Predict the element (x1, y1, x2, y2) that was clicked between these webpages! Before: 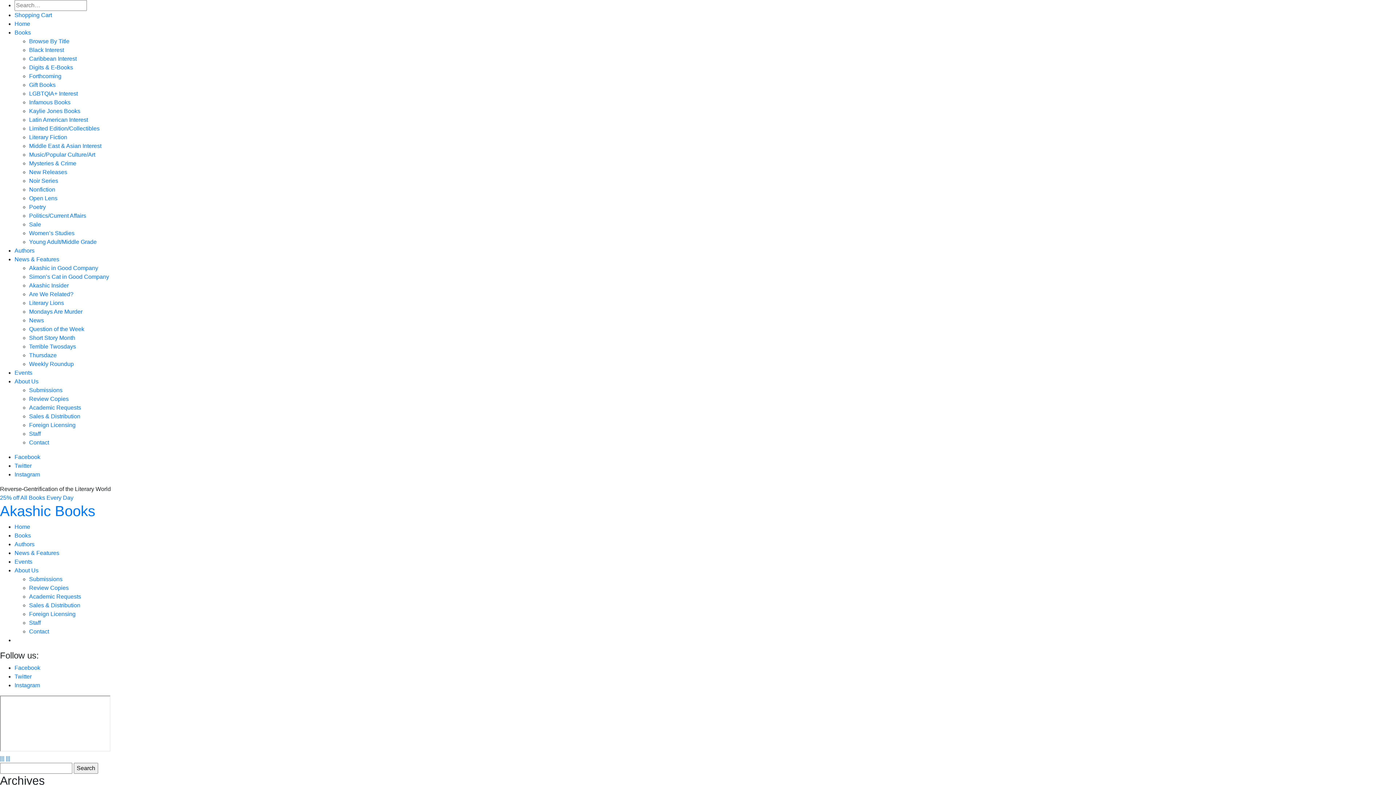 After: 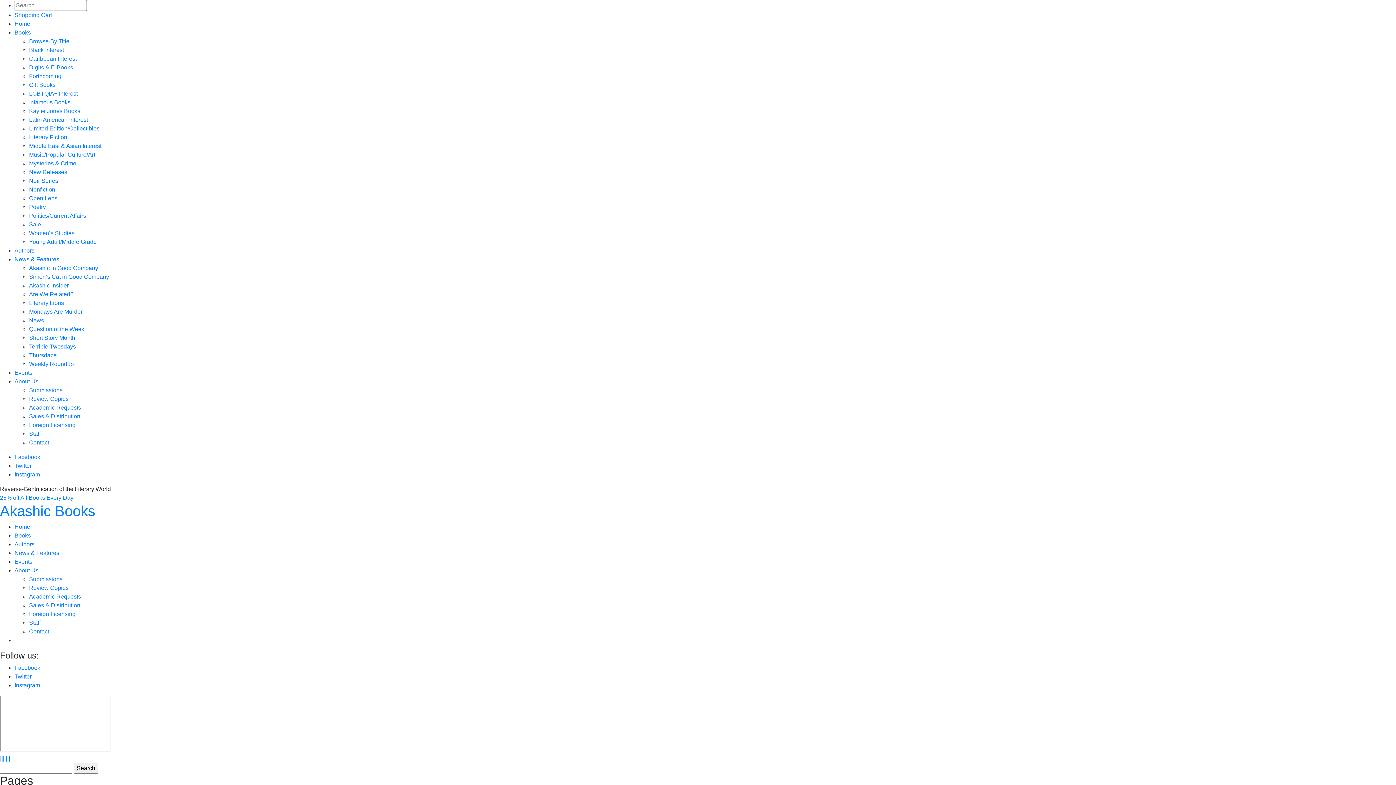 Action: label: Staff bbox: (29, 620, 40, 626)